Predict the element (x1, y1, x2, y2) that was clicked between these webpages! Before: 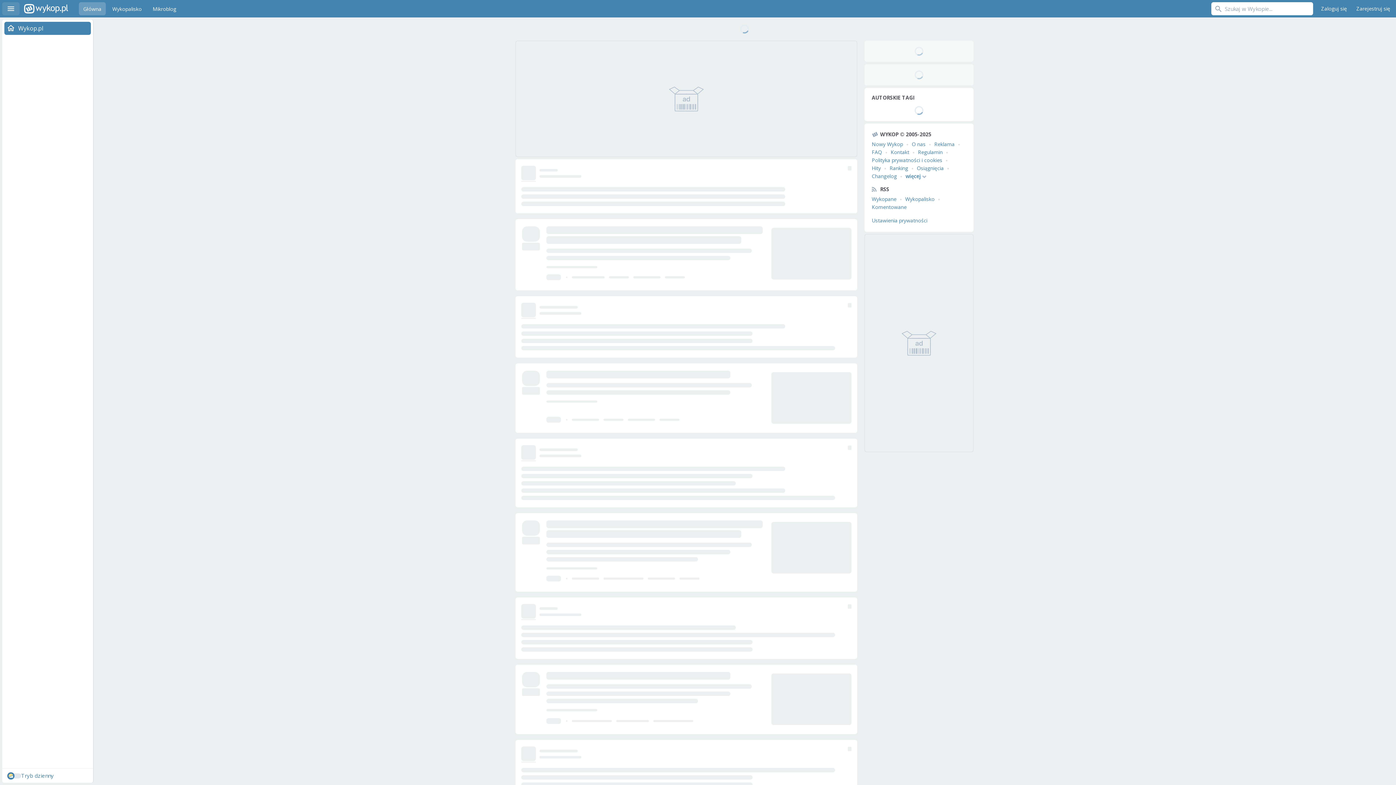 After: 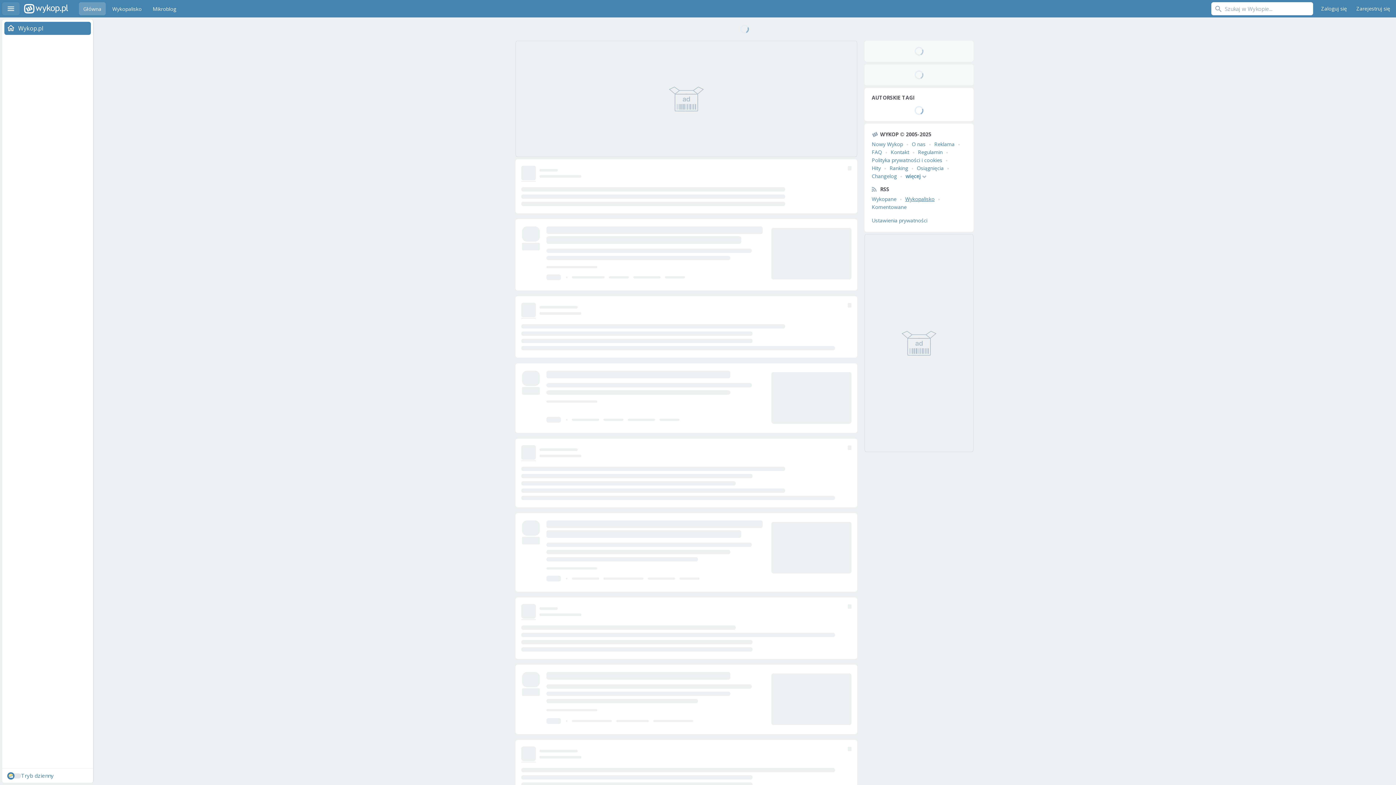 Action: label: Wykopalisko bbox: (905, 195, 934, 202)